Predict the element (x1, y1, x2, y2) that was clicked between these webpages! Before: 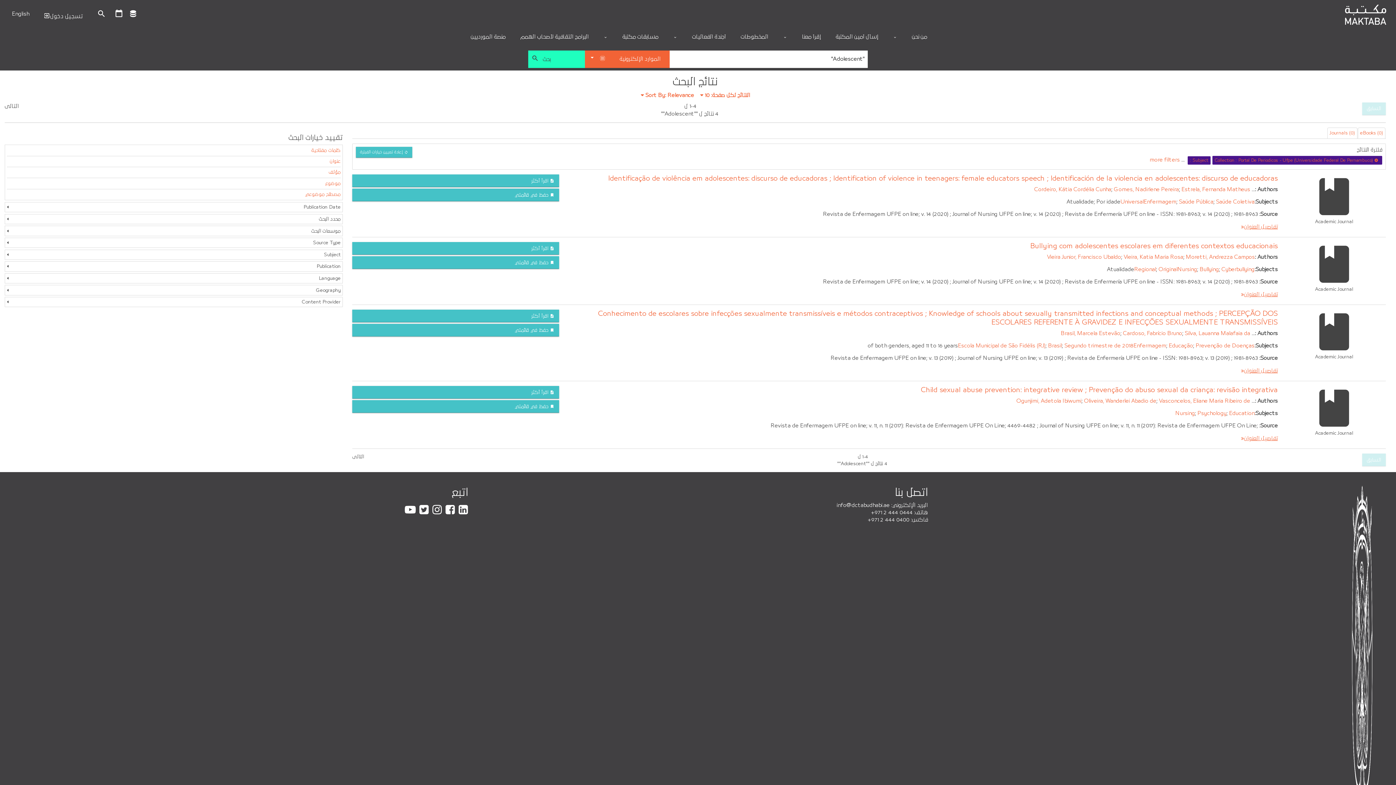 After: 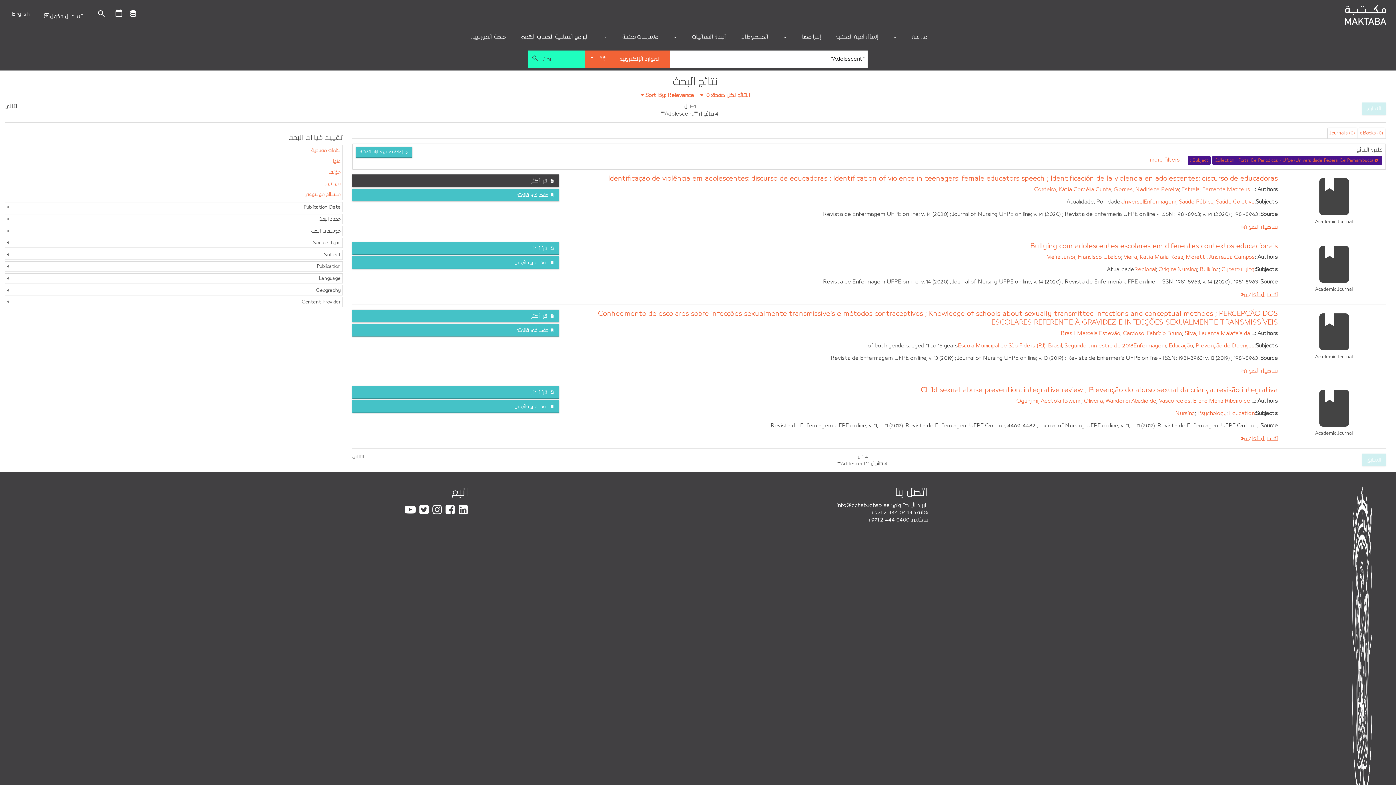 Action: bbox: (352, 174, 559, 187) label: اقرأ أكثر